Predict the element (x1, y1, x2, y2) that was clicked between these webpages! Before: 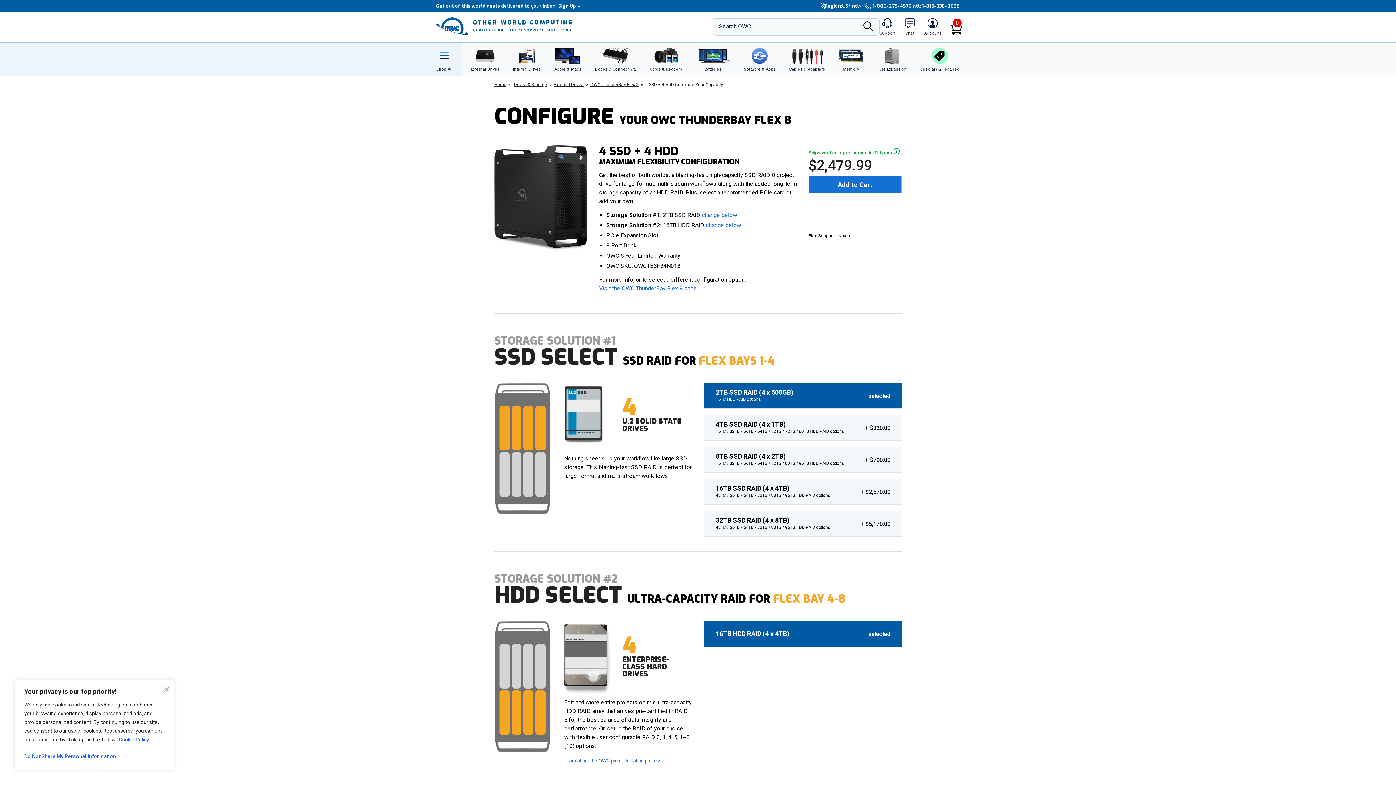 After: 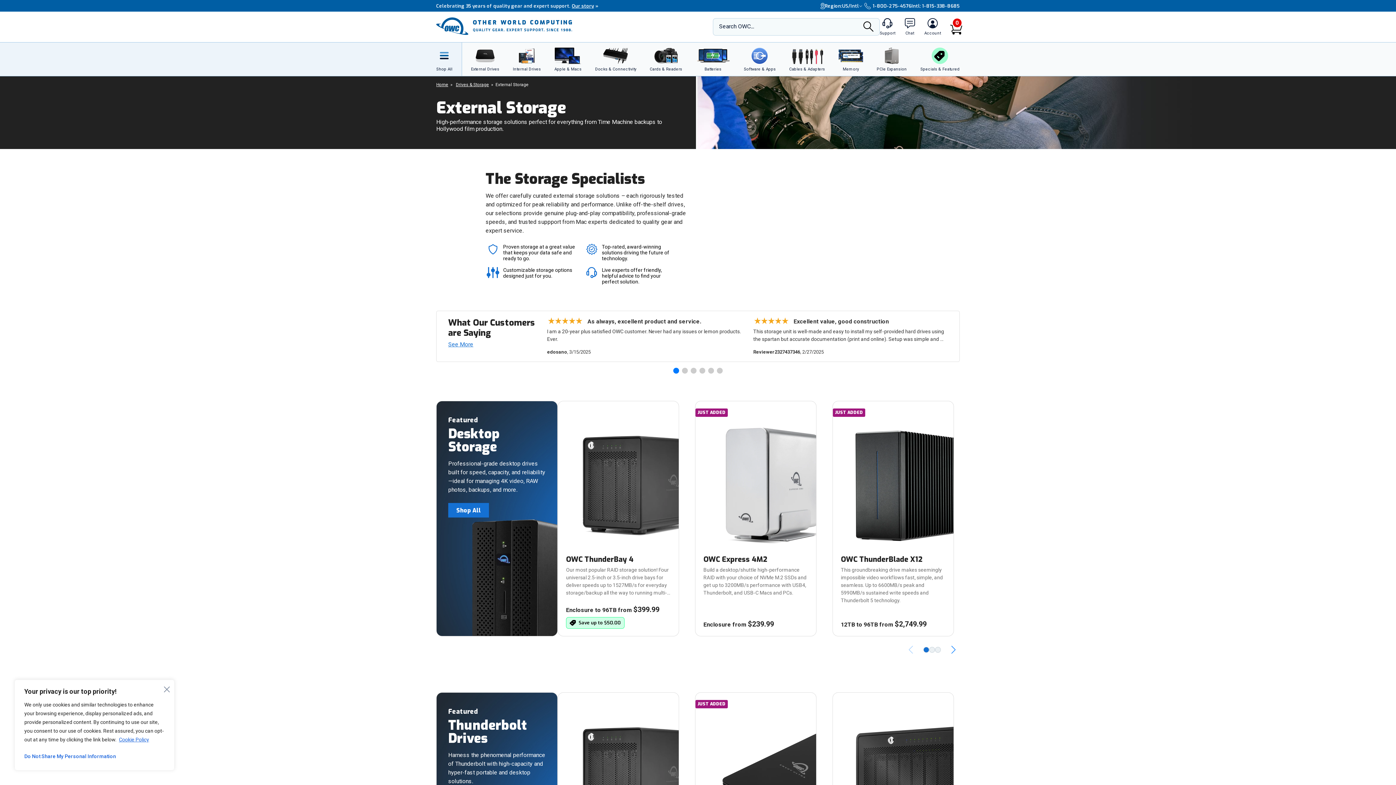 Action: label: External Drives bbox: (462, 42, 503, 76)